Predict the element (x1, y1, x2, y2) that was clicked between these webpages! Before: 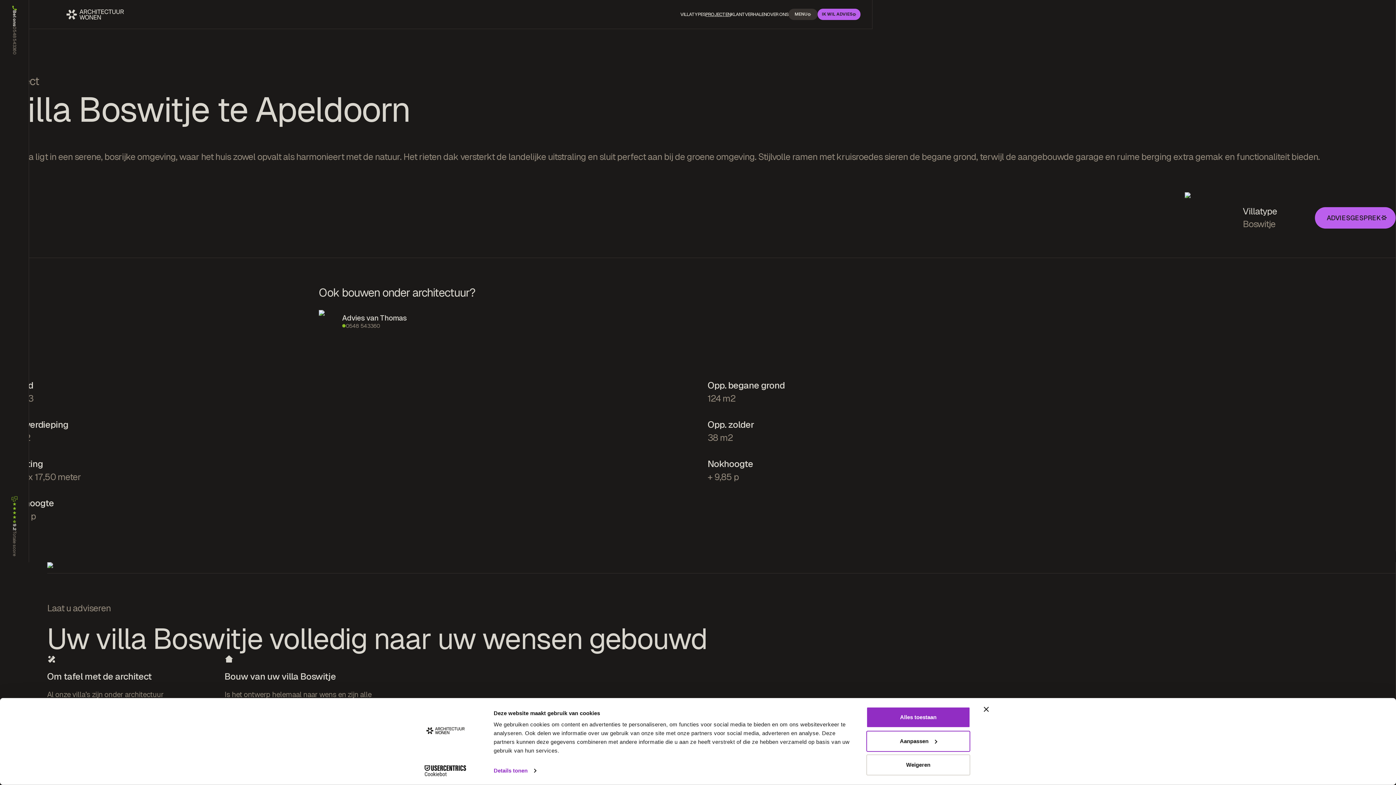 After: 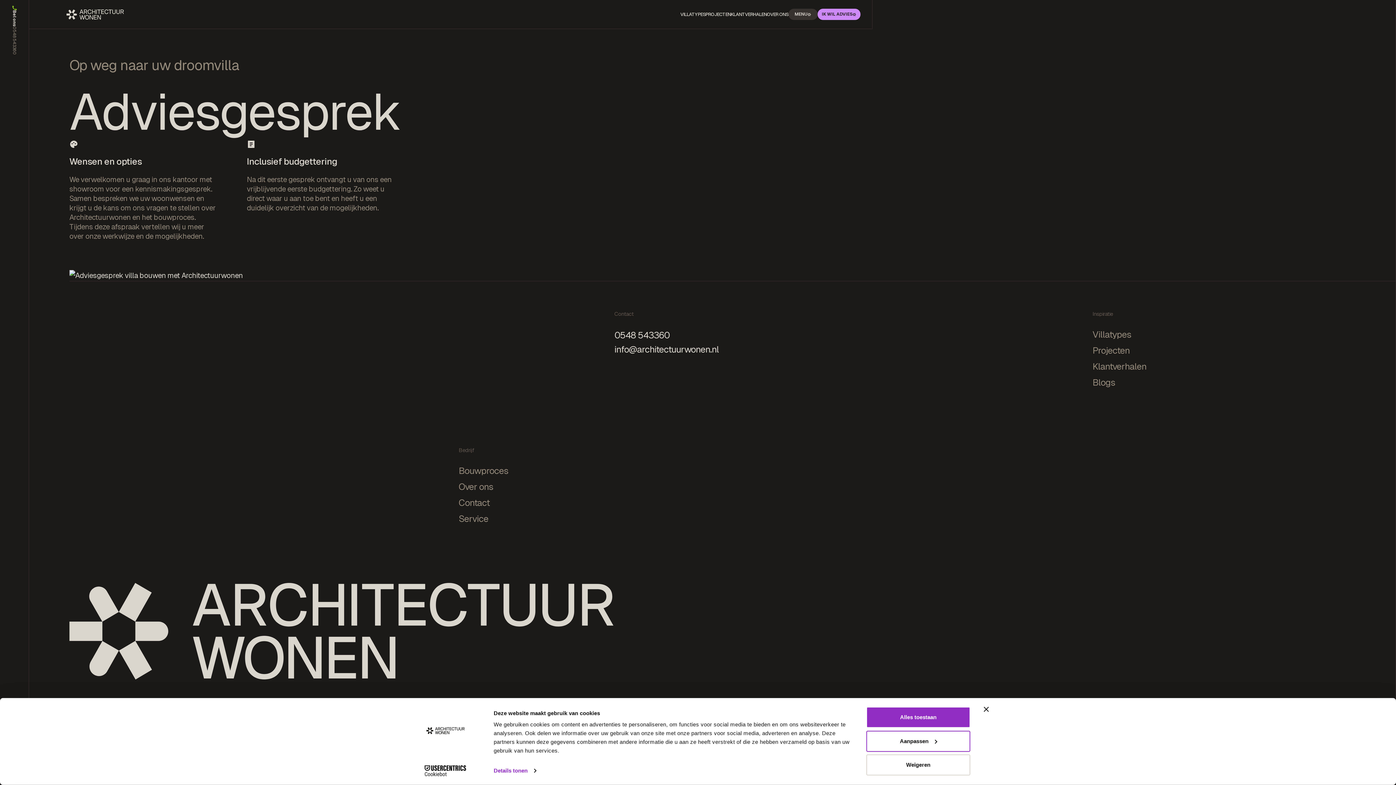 Action: label: IK WIL ADVIES bbox: (817, 8, 860, 20)